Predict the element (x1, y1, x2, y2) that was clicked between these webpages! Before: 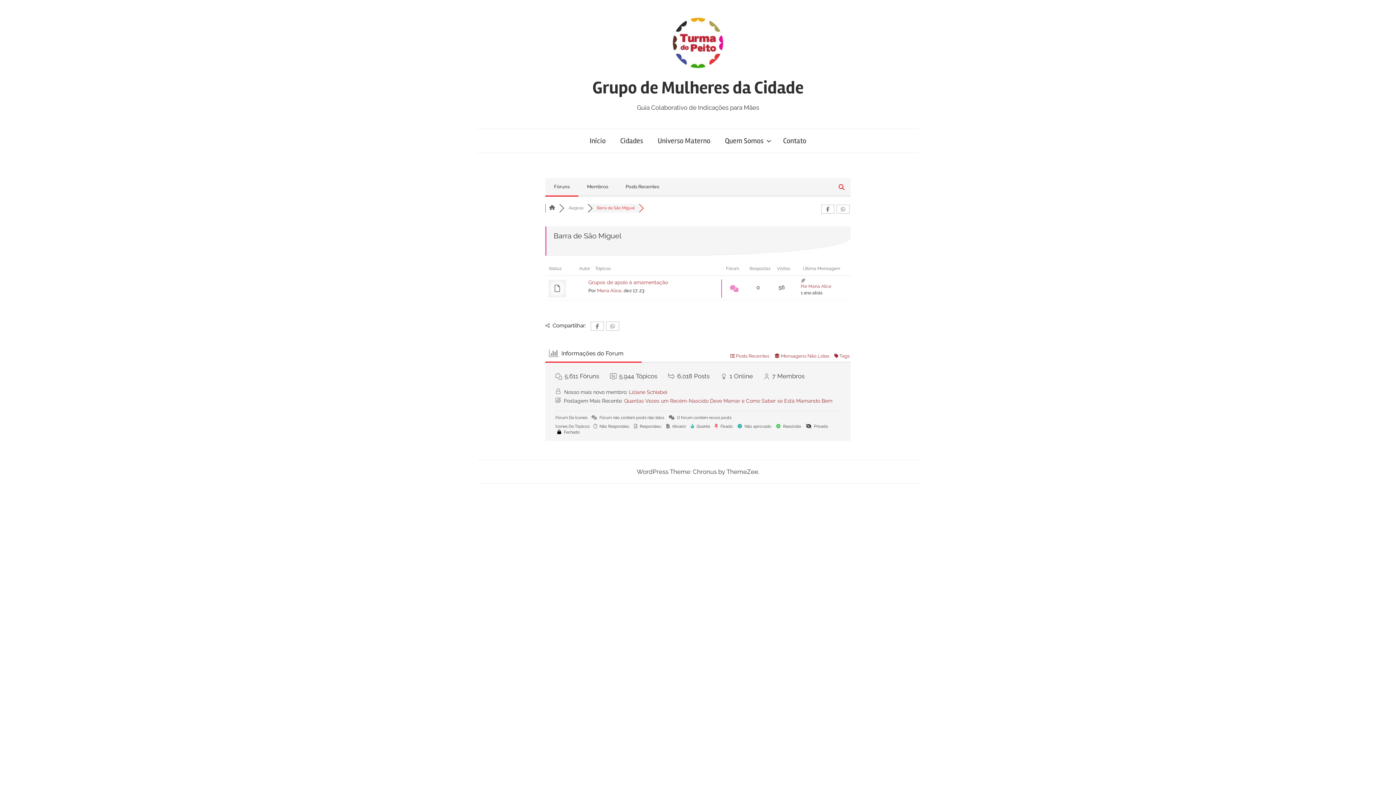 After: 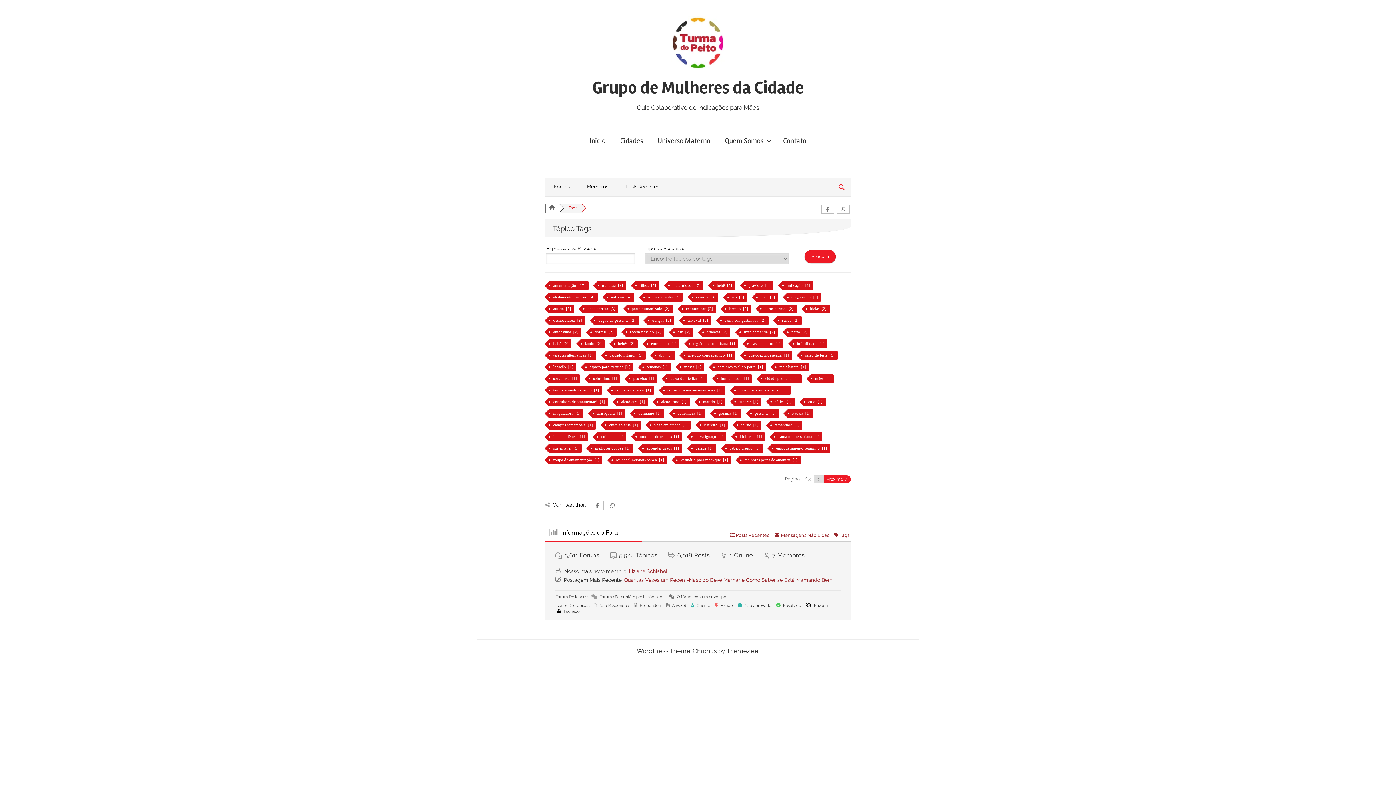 Action: label:  Tags bbox: (834, 353, 849, 359)